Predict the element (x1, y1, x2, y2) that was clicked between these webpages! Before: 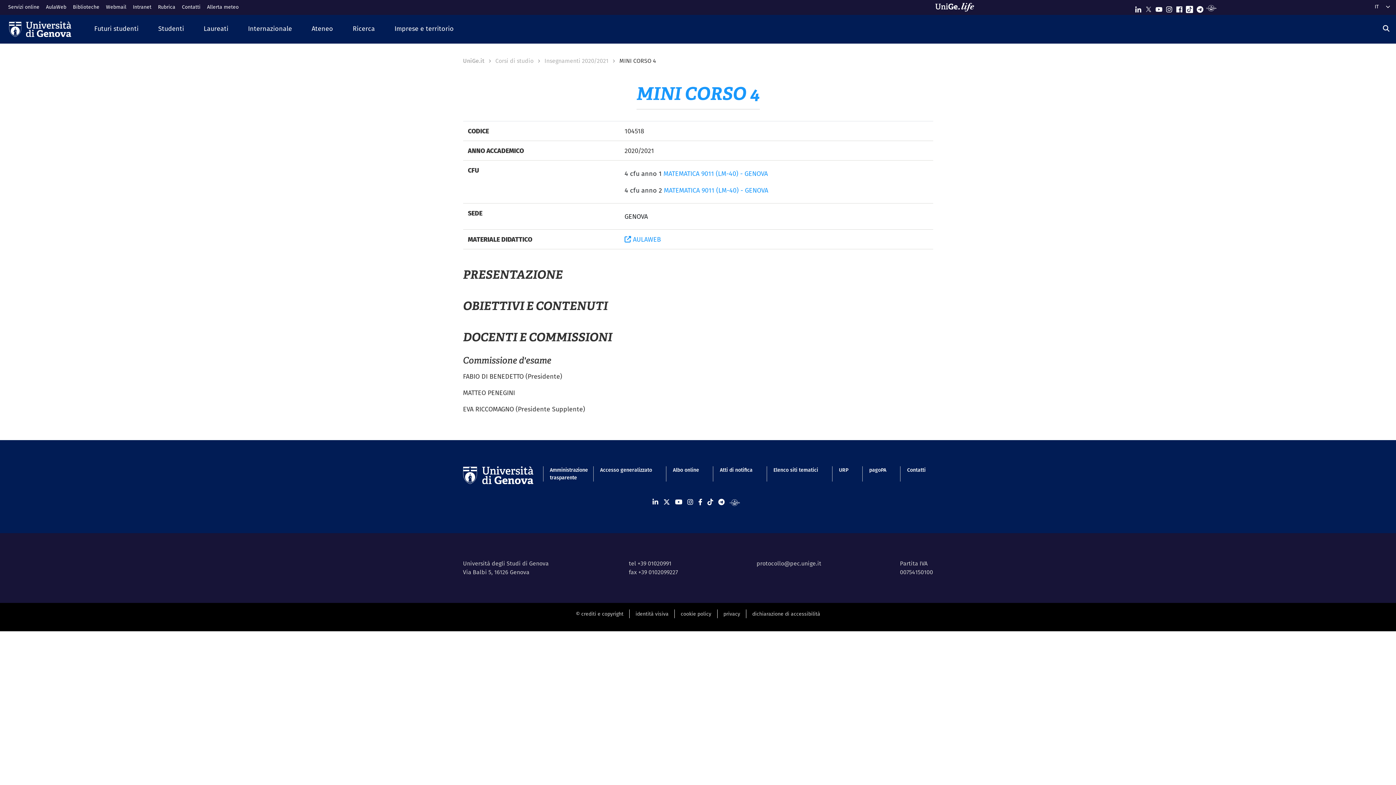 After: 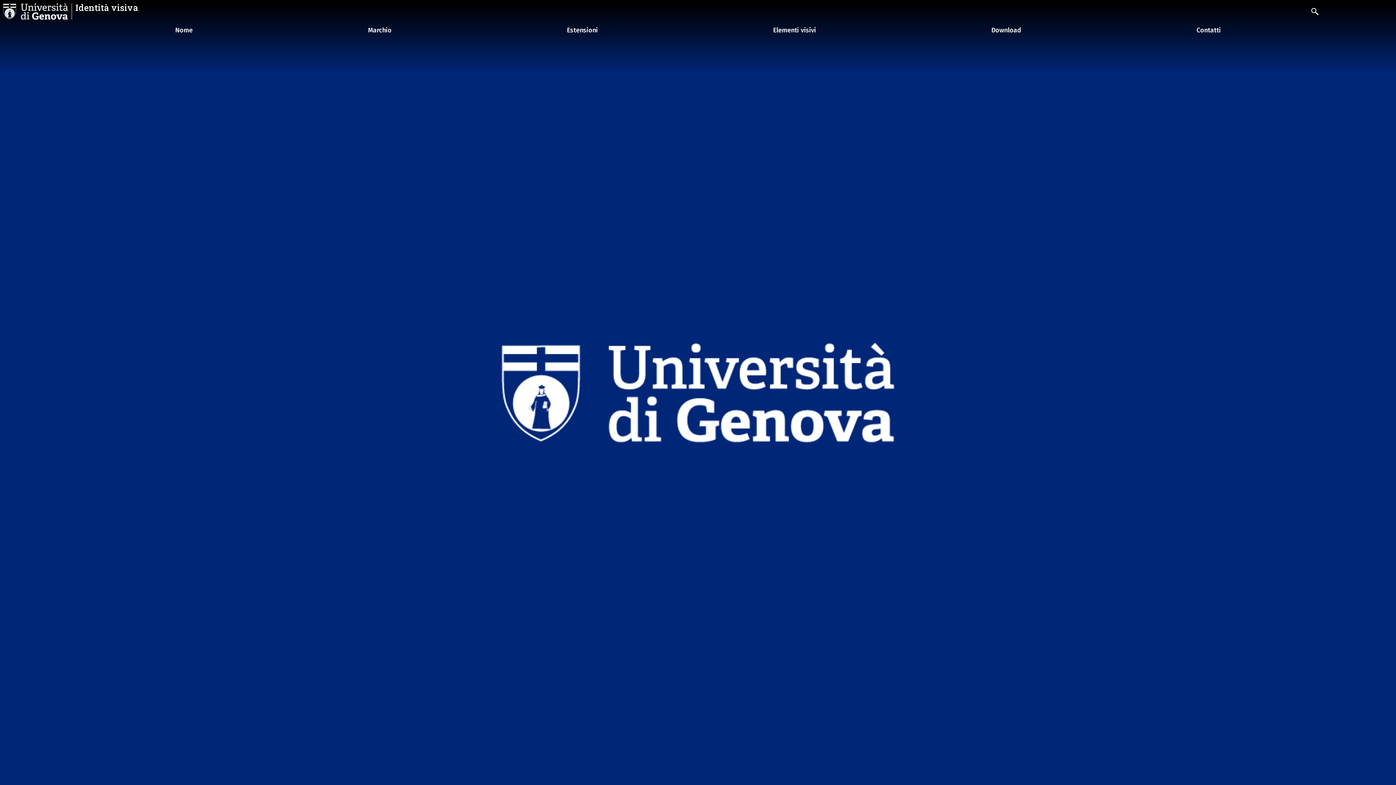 Action: label: identità visiva bbox: (635, 610, 668, 617)